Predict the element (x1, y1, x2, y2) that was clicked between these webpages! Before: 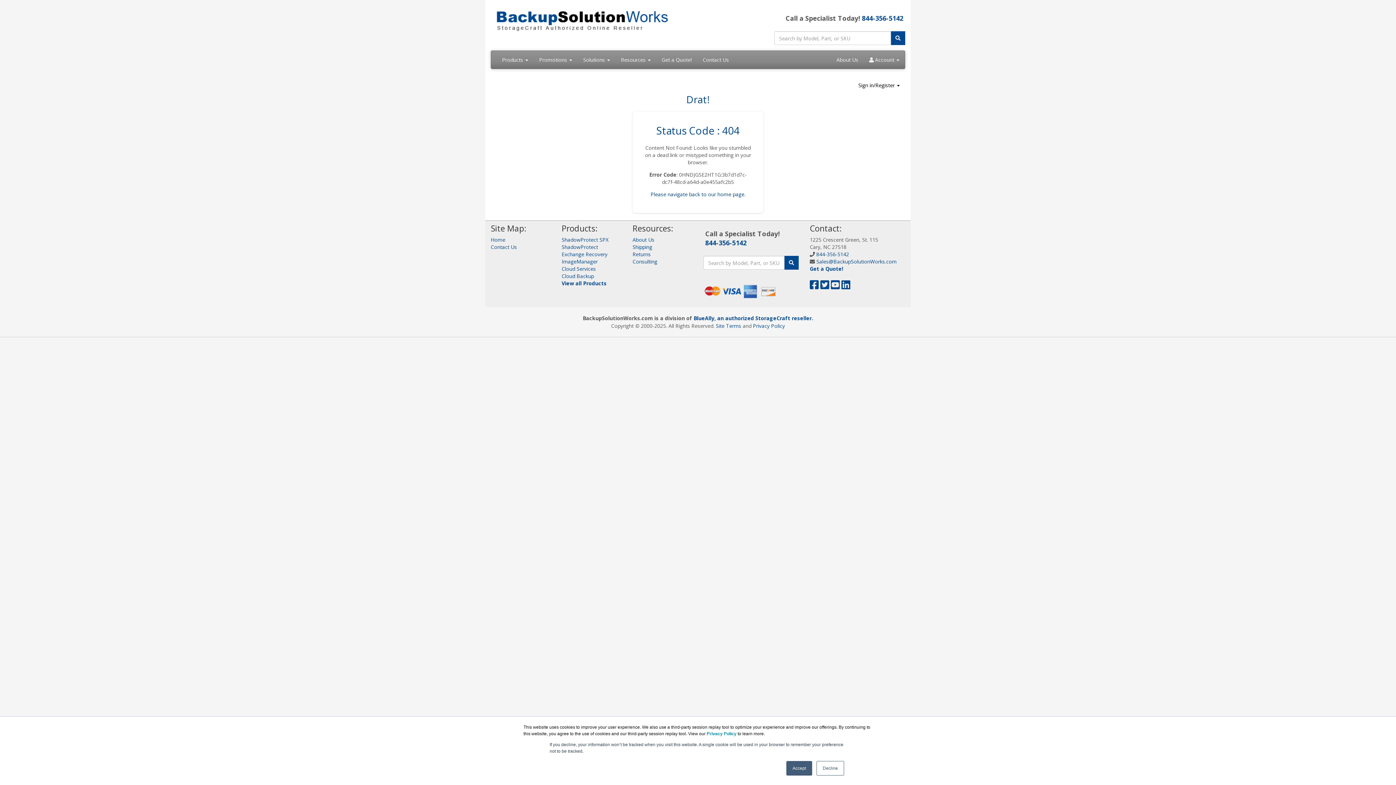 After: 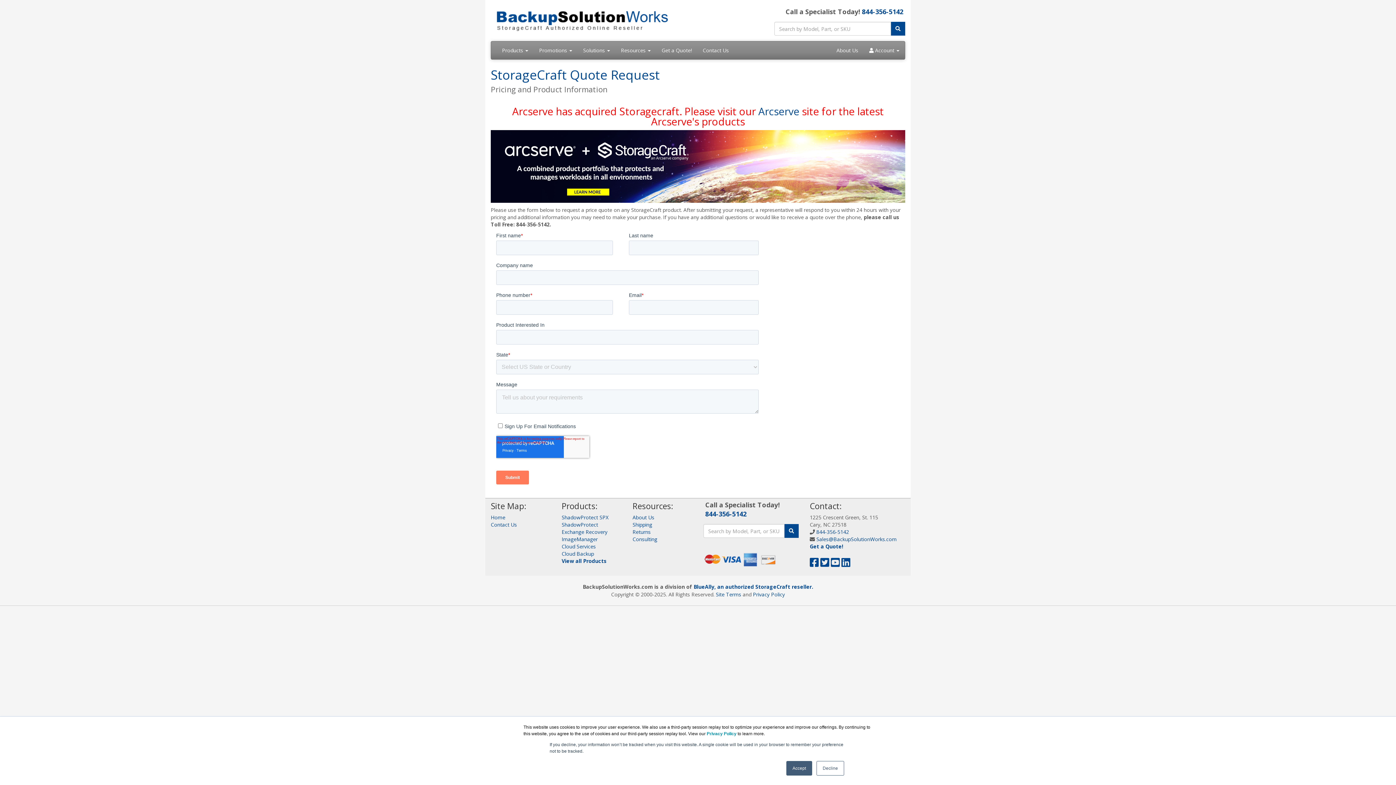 Action: label: Get a Quote! bbox: (810, 265, 843, 272)